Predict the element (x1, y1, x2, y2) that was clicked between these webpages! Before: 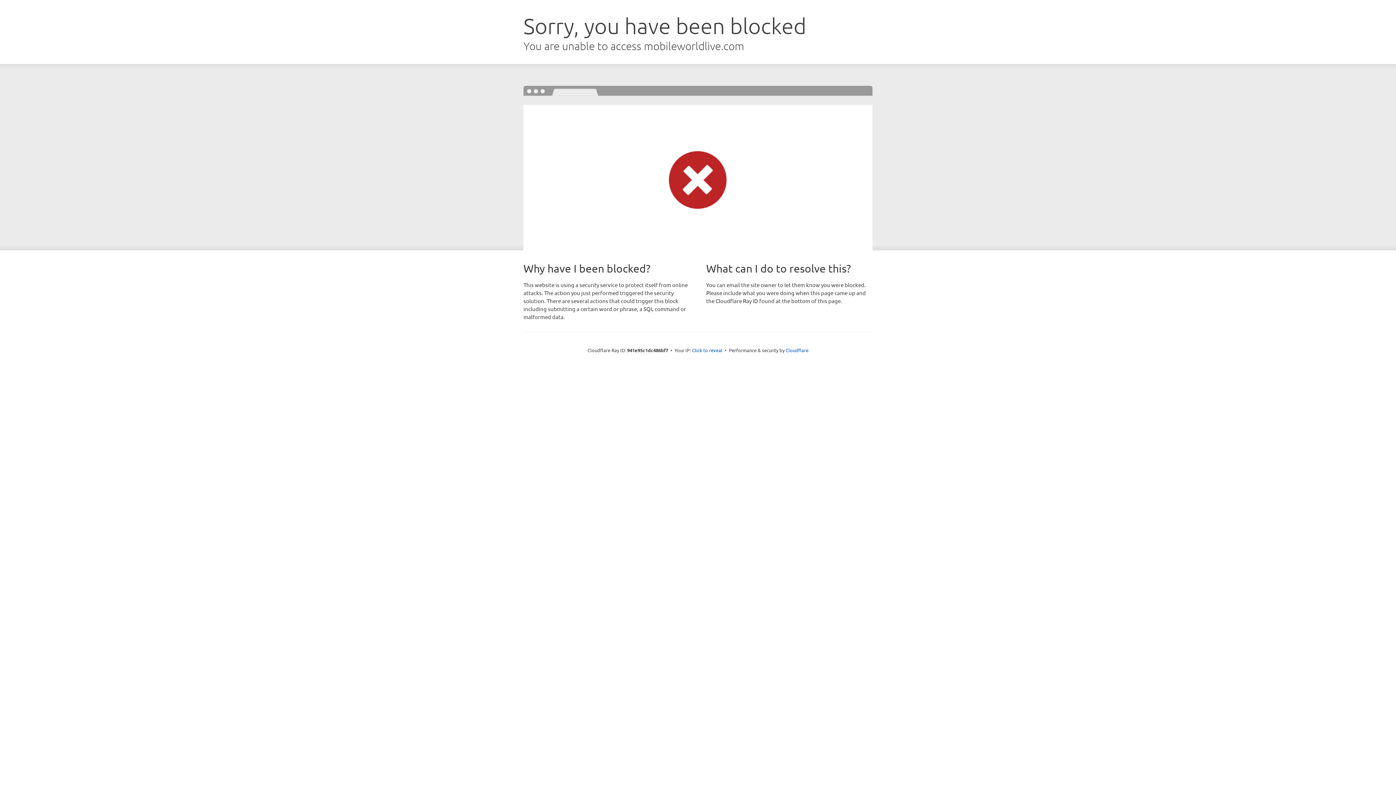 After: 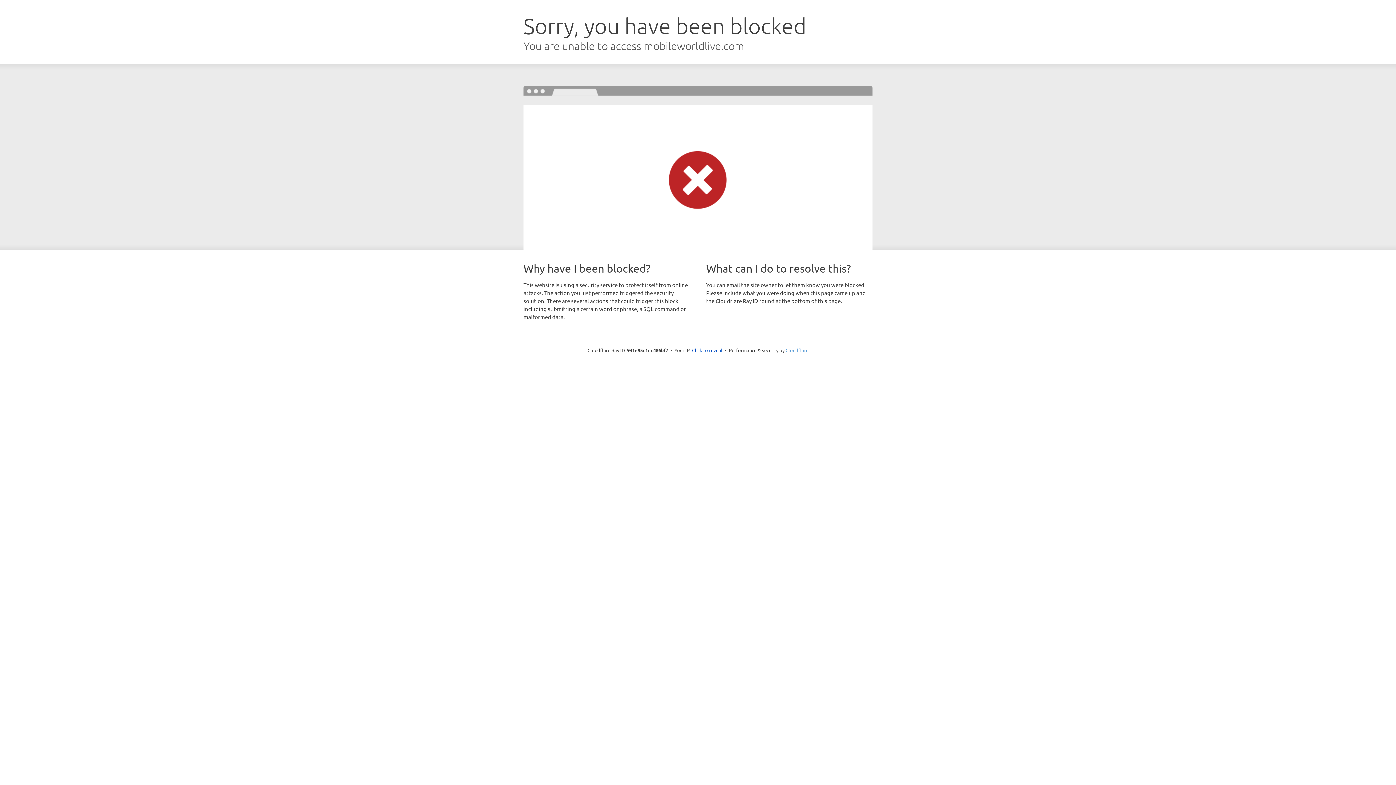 Action: label: Cloudflare bbox: (785, 347, 808, 353)